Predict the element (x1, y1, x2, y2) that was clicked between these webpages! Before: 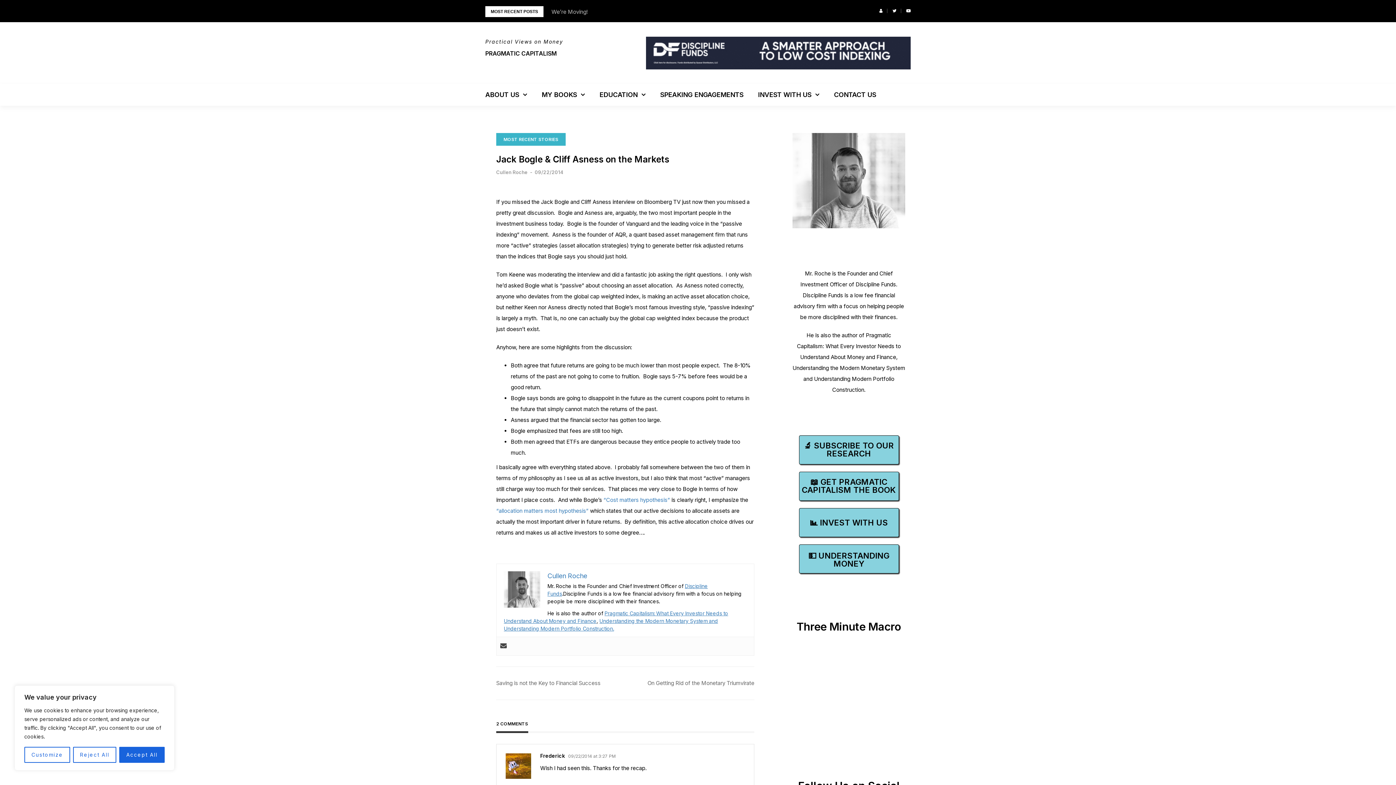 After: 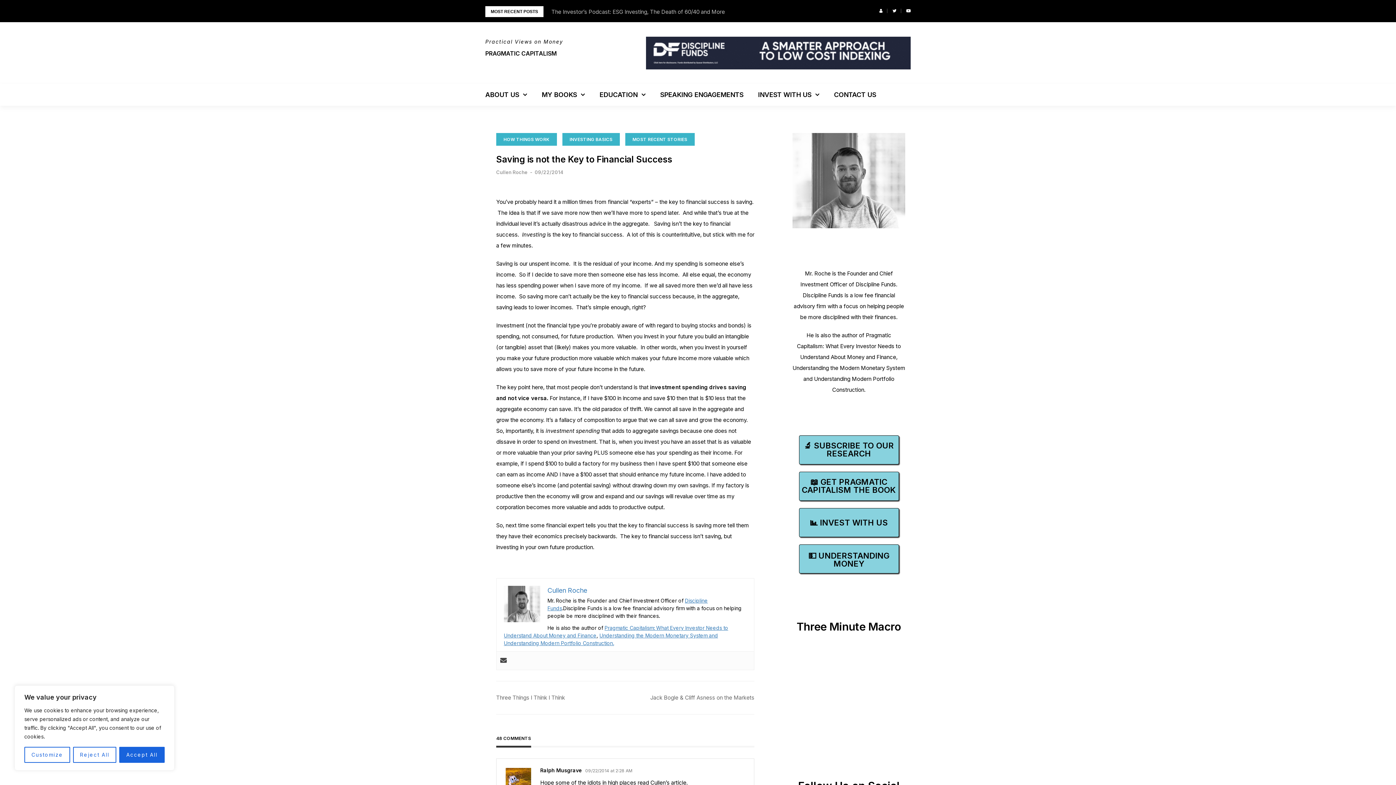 Action: bbox: (496, 679, 600, 686) label: Saving is not the Key to Financial Success